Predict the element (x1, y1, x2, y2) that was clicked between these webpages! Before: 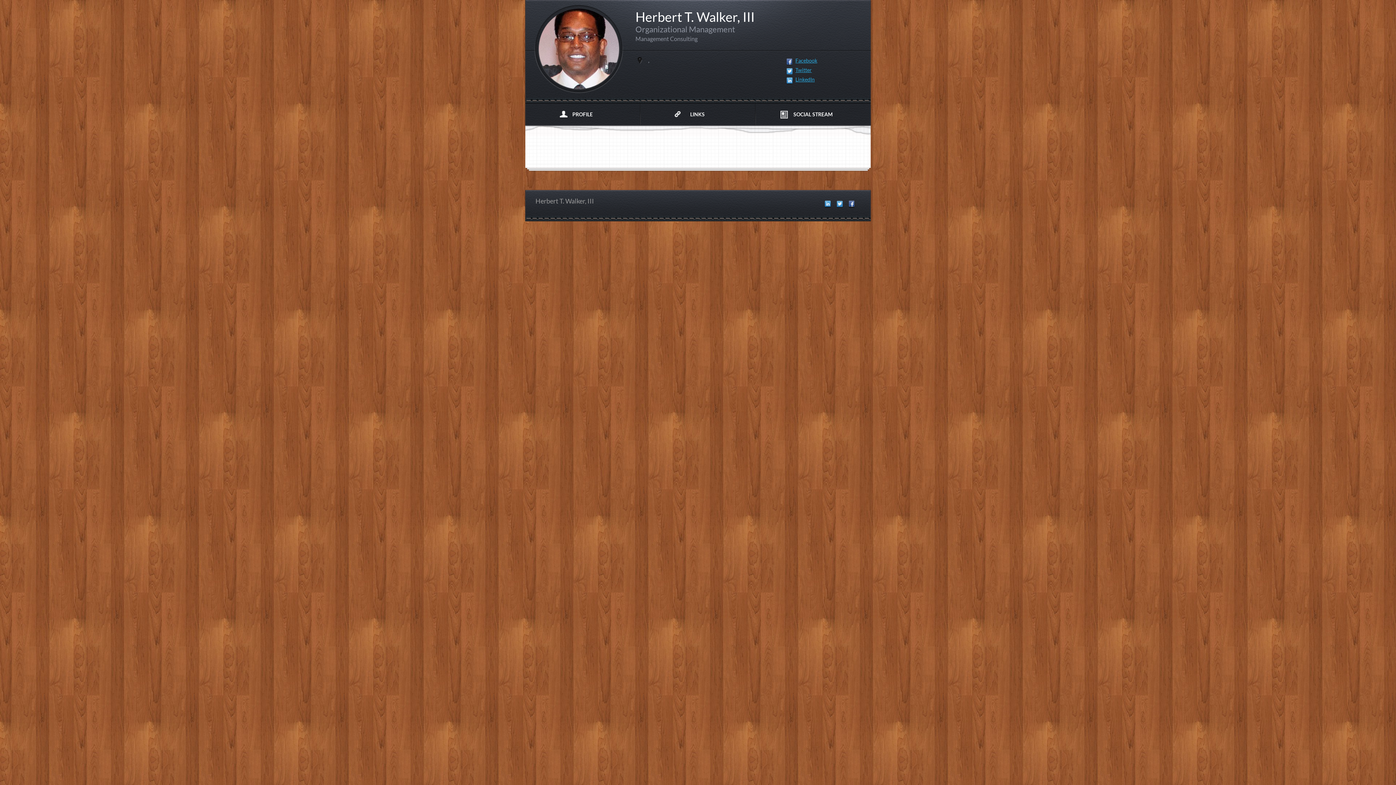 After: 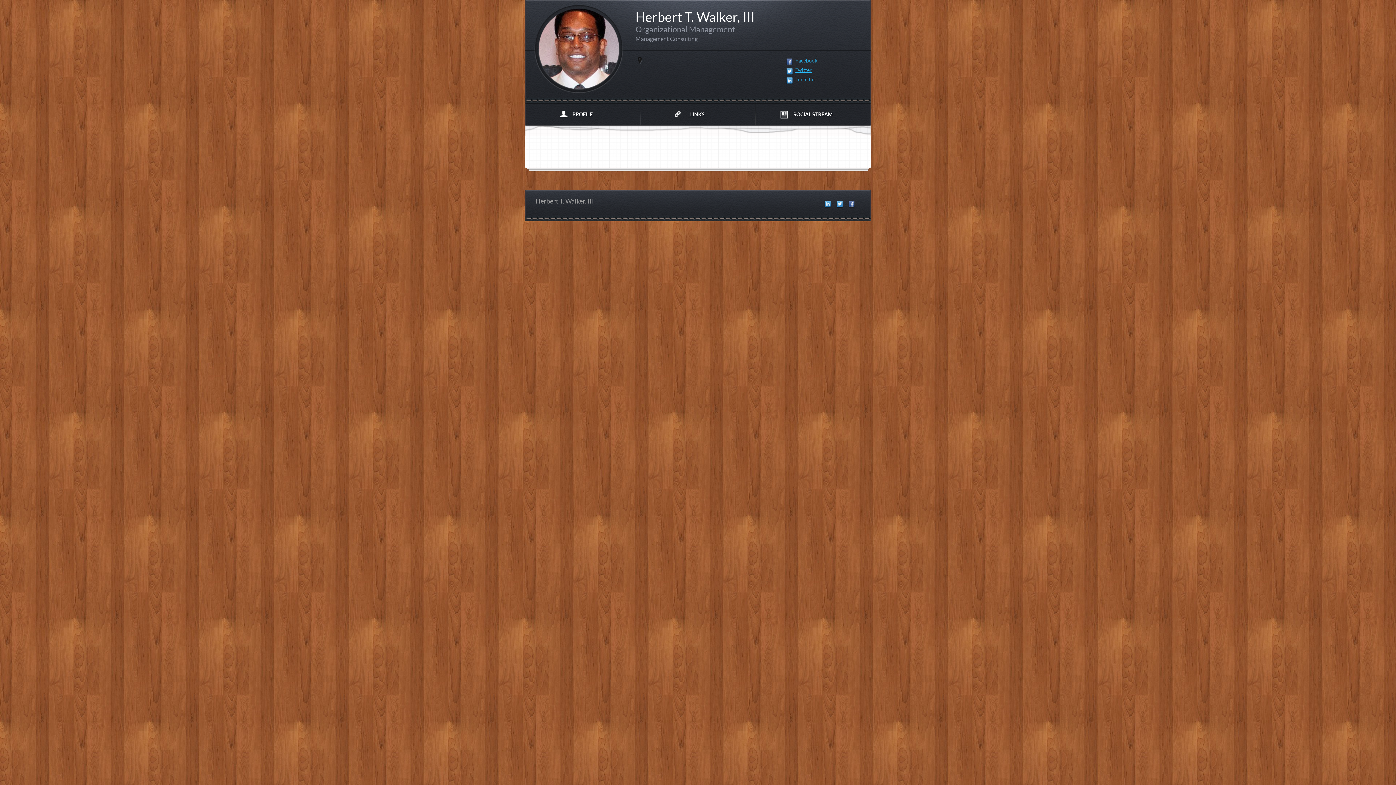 Action: bbox: (836, 202, 843, 209)